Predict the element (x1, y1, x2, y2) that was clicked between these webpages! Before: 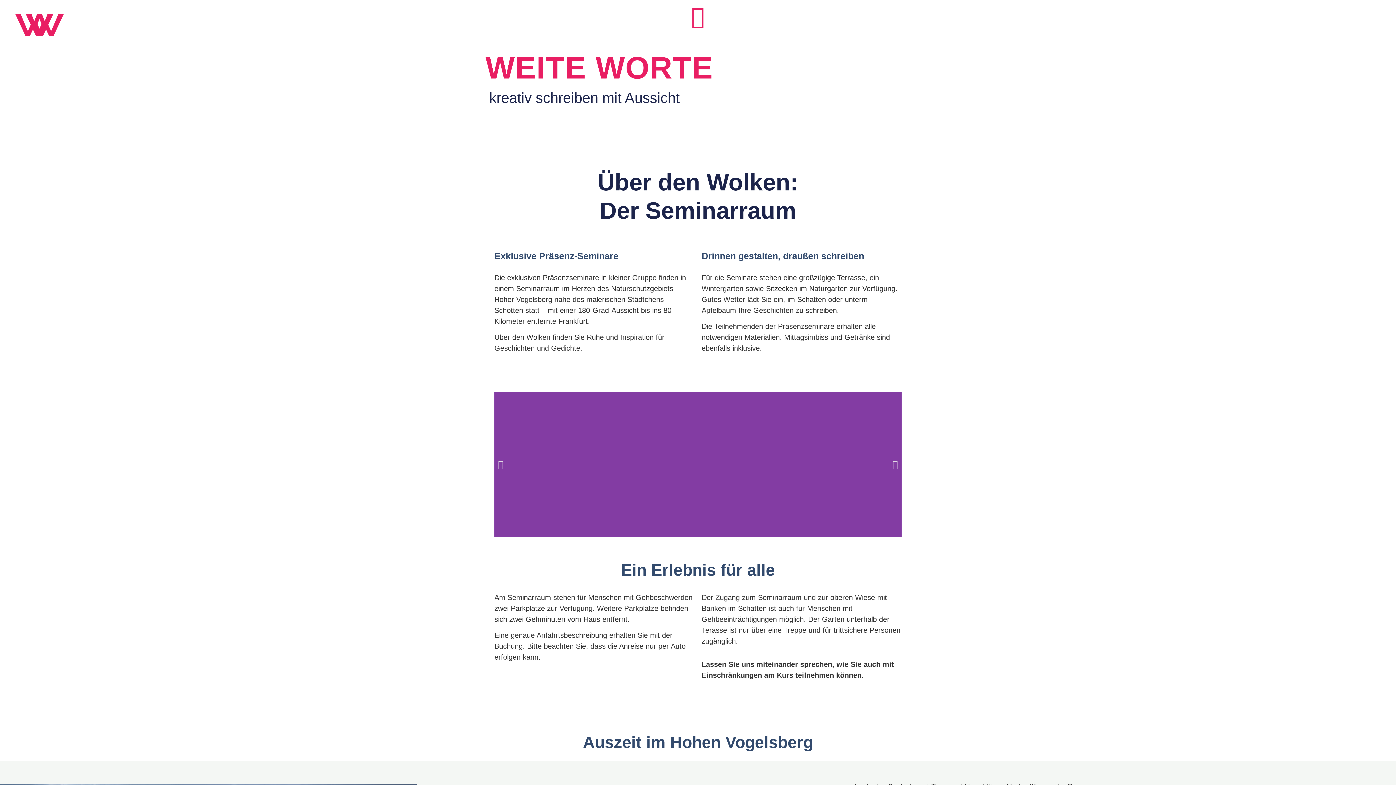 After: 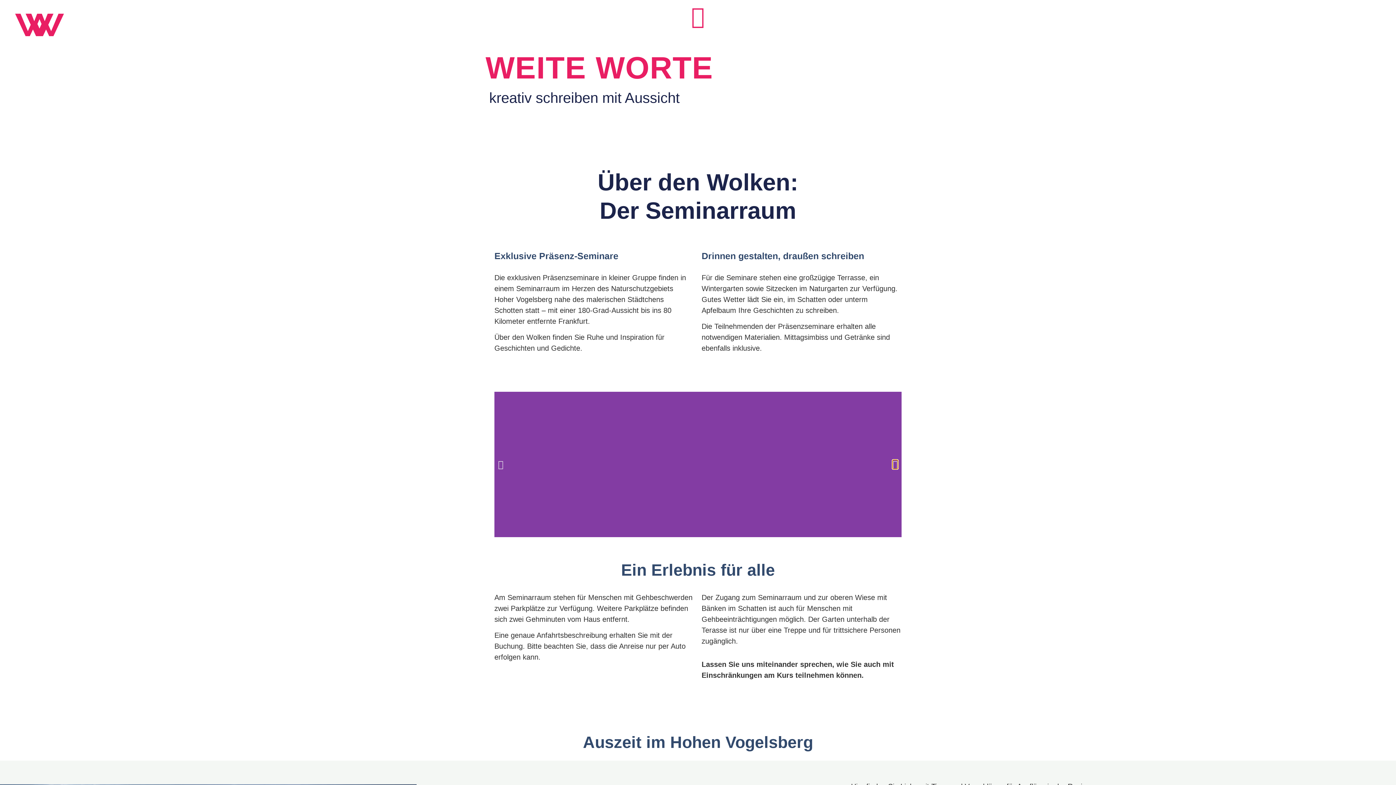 Action: bbox: (892, 460, 898, 469) label: Next slide